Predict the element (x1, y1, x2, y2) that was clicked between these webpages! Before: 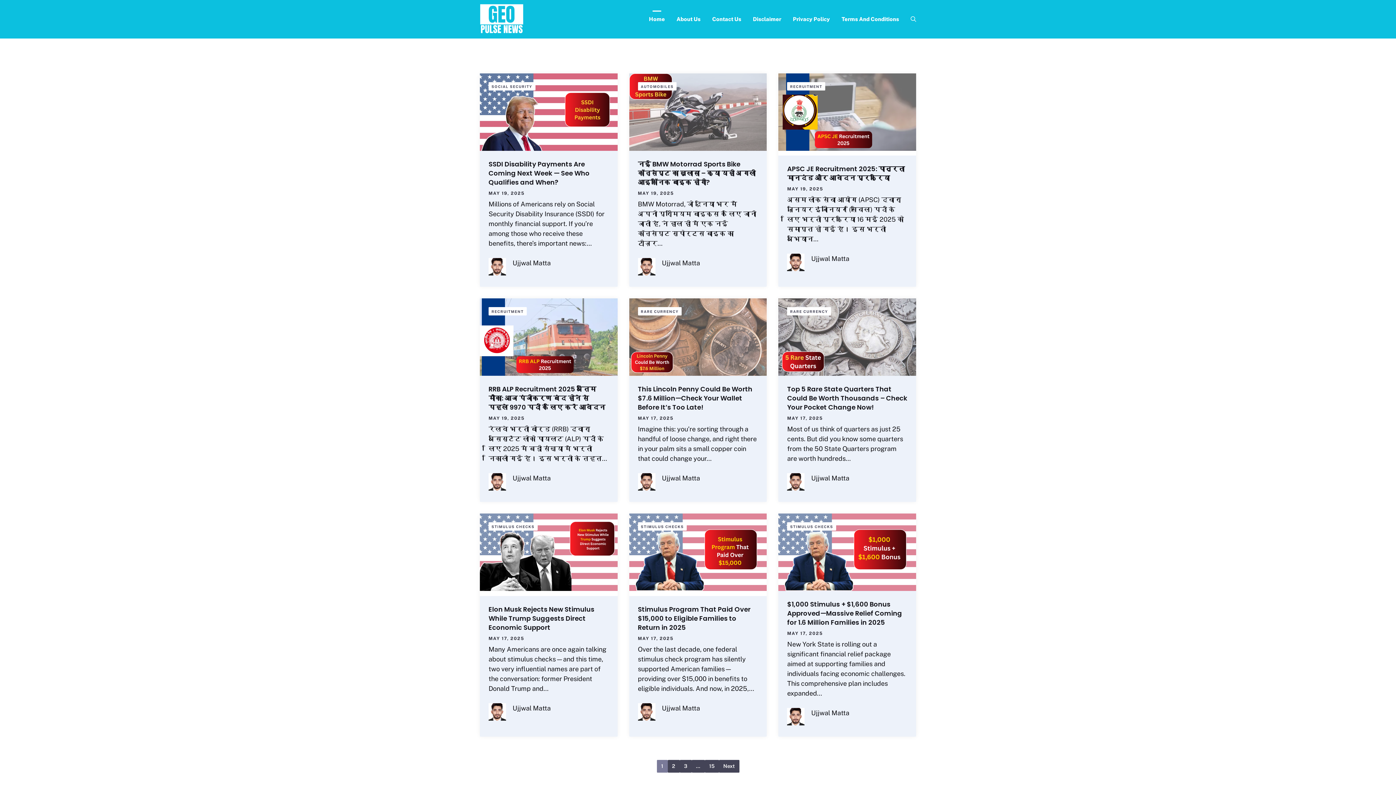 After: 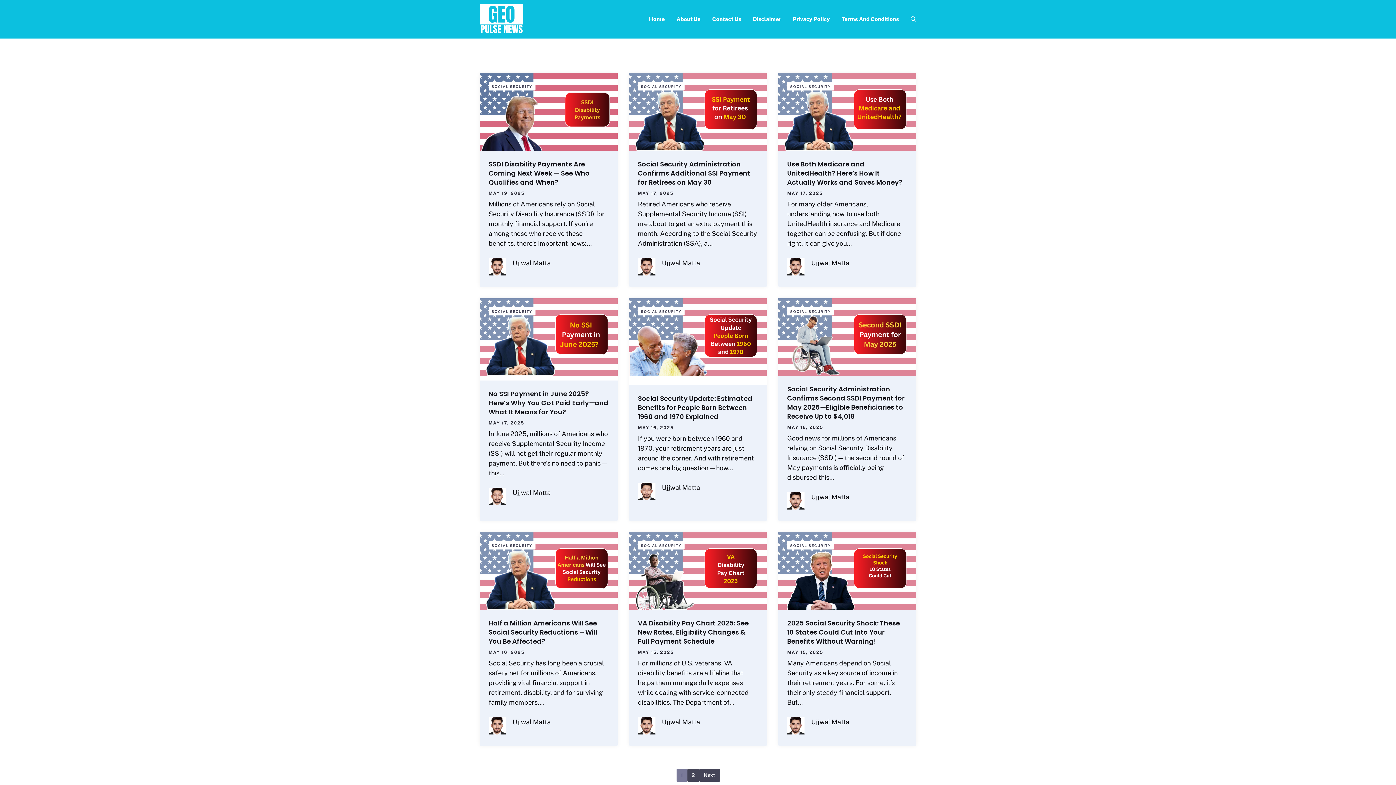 Action: bbox: (488, 82, 535, 90) label: SOCIAL SECURITY